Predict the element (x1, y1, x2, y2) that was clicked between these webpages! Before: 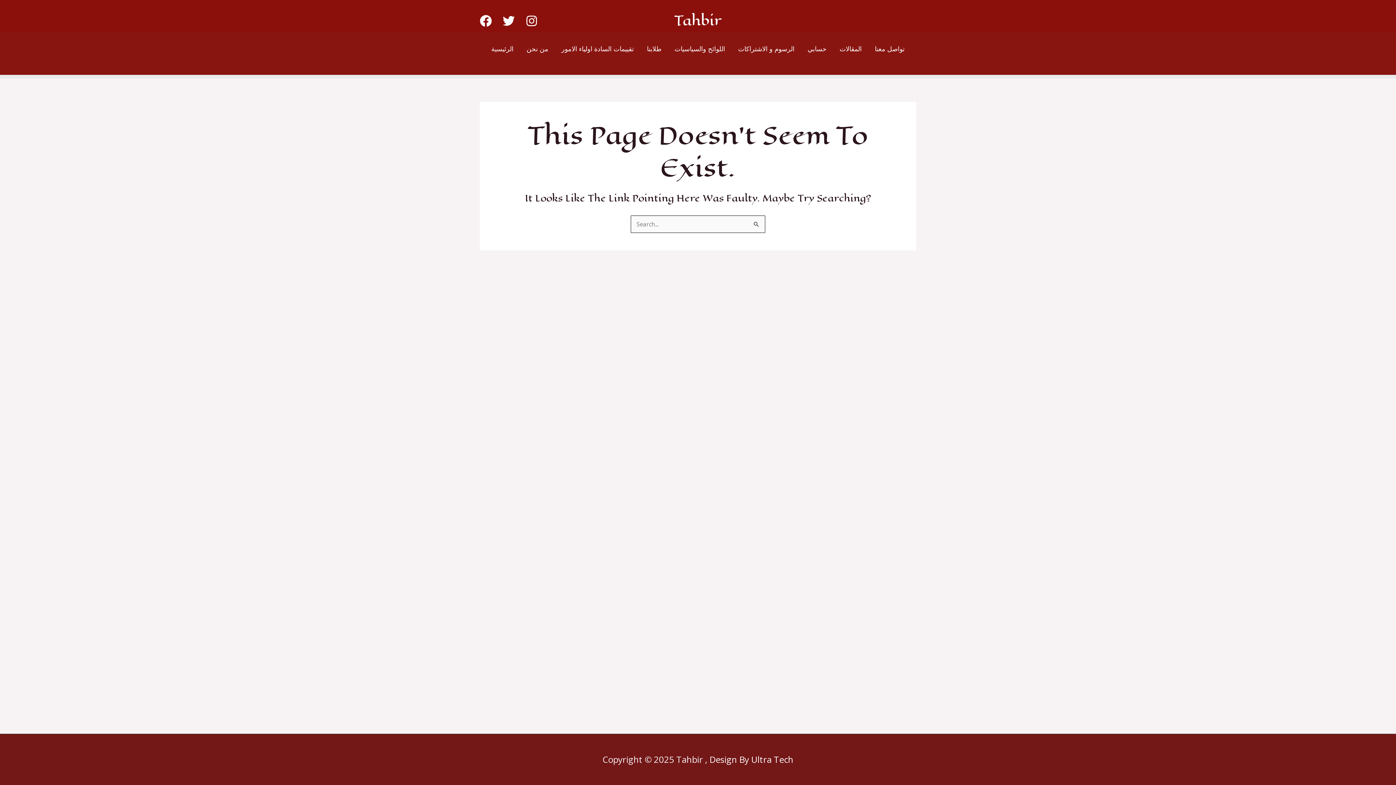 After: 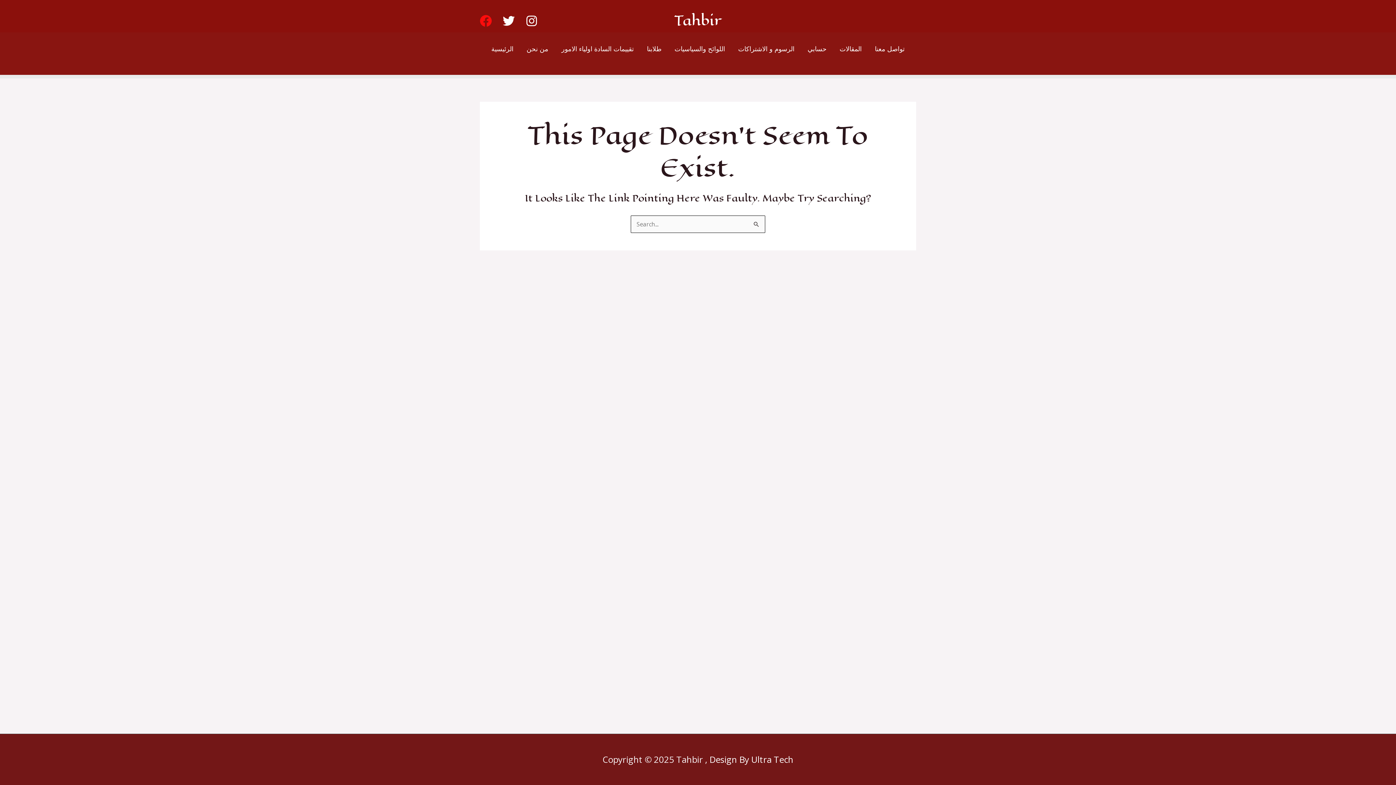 Action: bbox: (480, 14, 492, 26) label: Facebook